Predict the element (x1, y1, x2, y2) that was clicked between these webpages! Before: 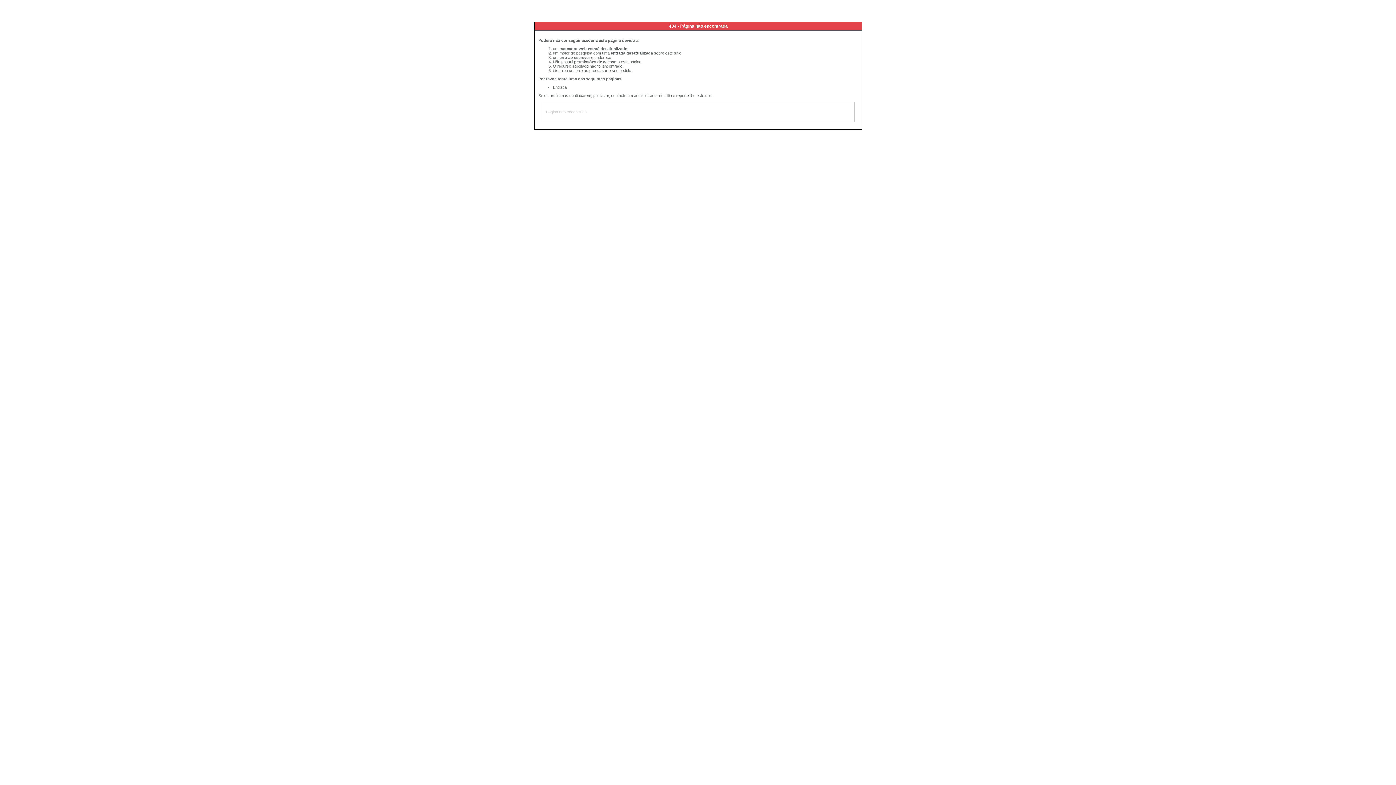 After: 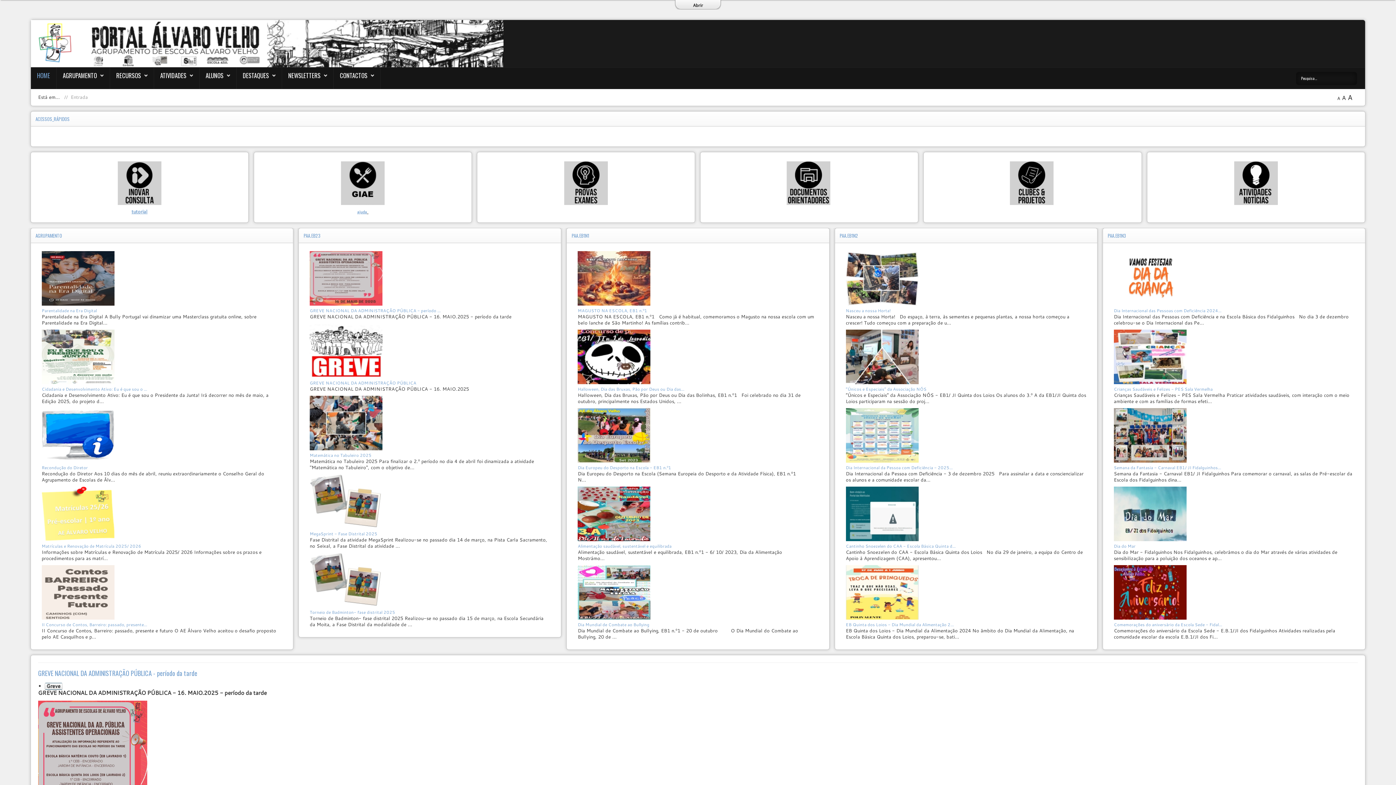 Action: label: Entrada bbox: (553, 85, 566, 89)